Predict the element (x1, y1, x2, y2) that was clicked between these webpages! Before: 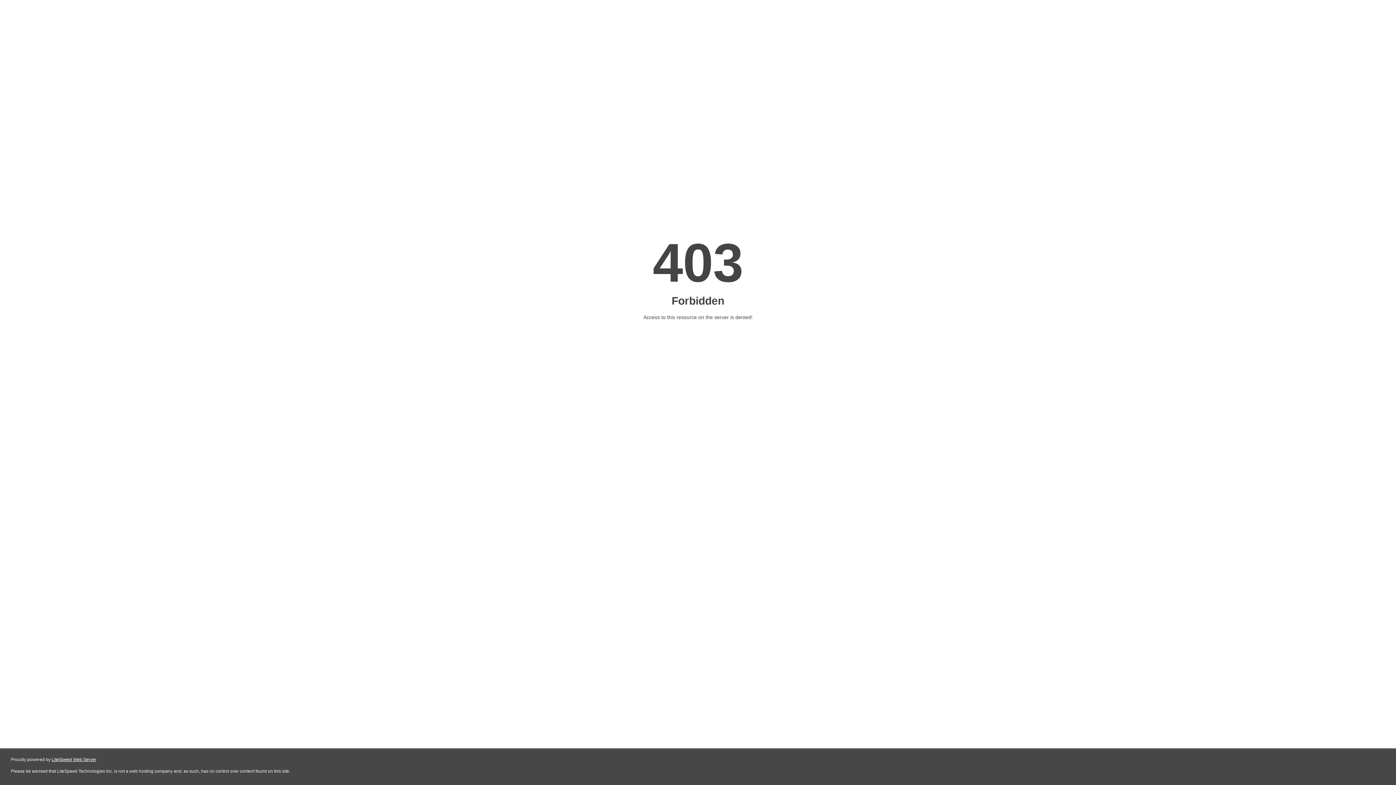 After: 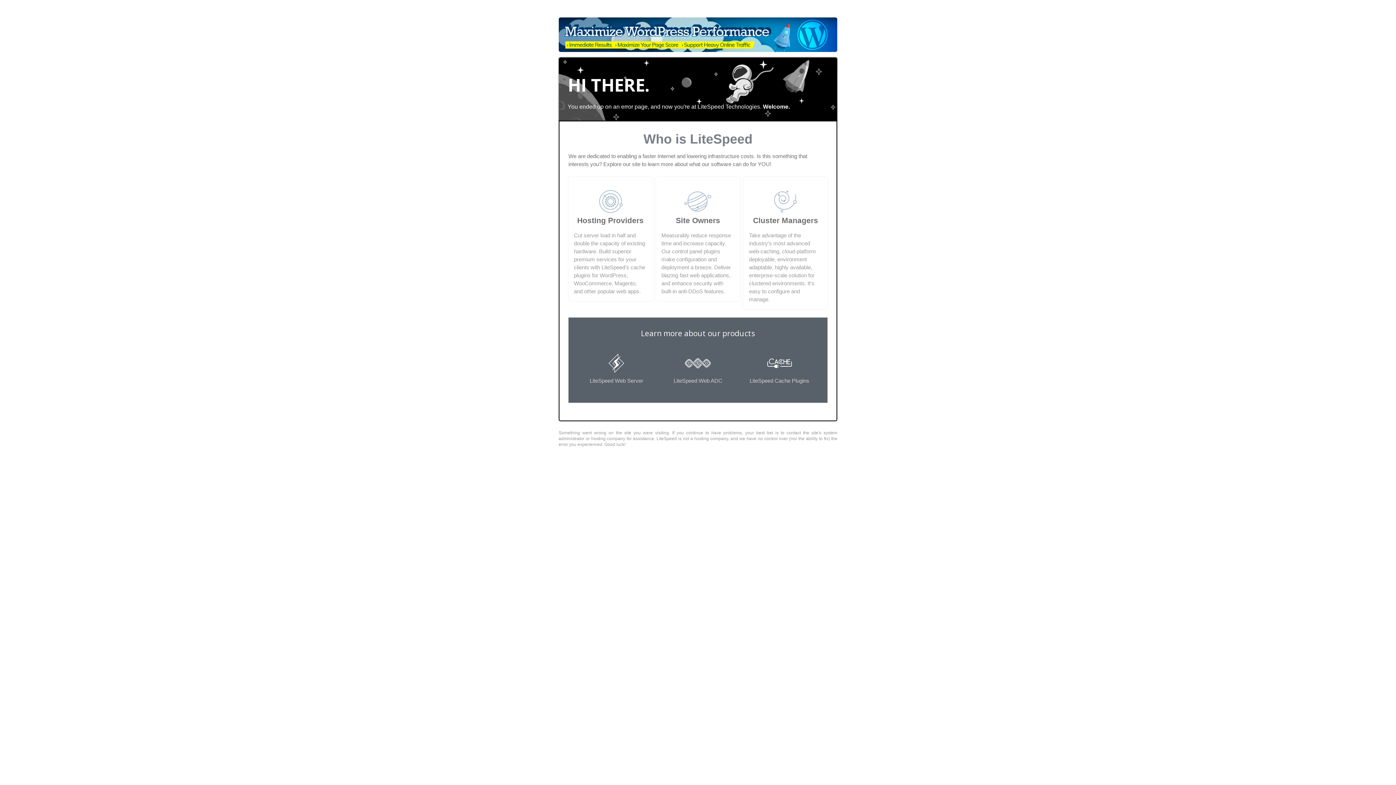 Action: label: LiteSpeed Web Server bbox: (51, 757, 96, 762)